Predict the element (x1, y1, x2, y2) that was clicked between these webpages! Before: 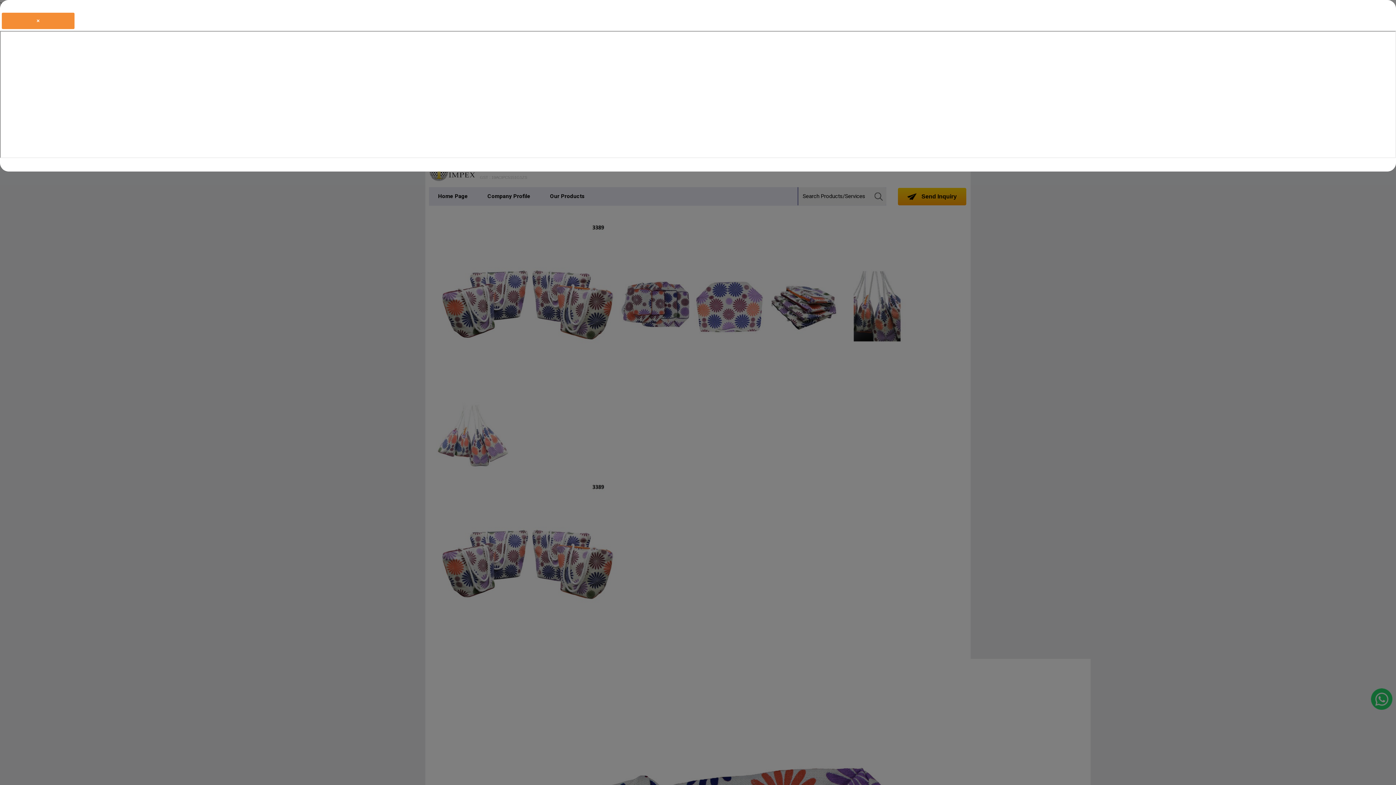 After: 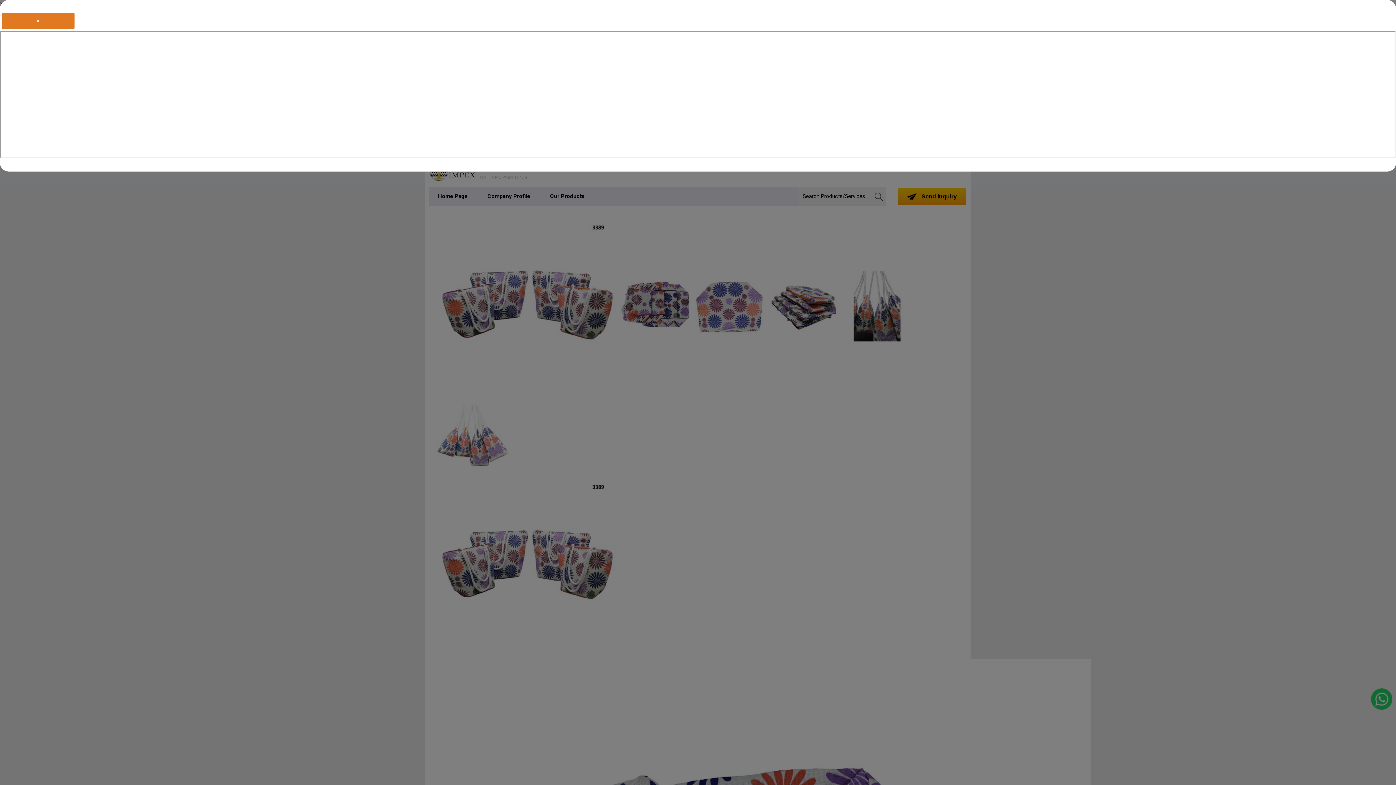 Action: label: × bbox: (1, 12, 74, 29)